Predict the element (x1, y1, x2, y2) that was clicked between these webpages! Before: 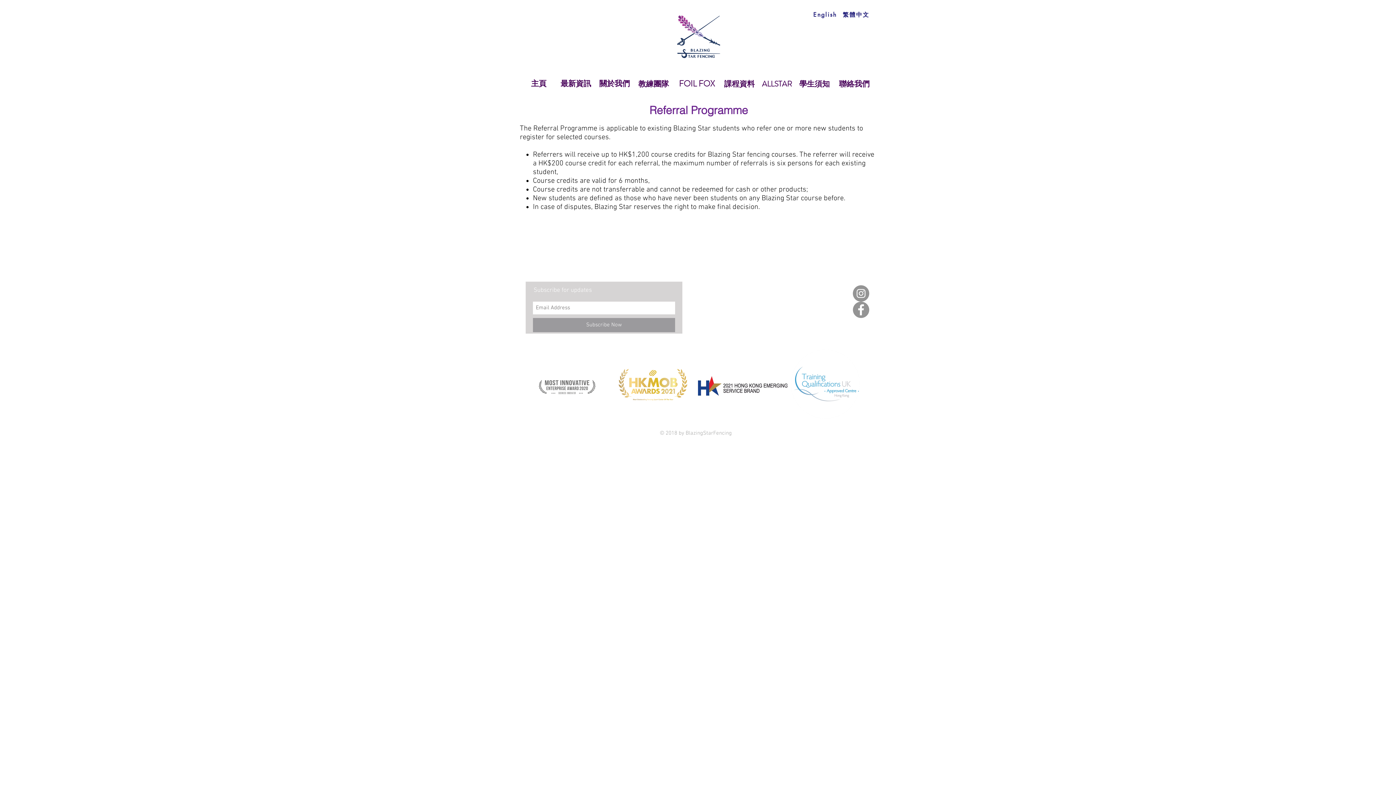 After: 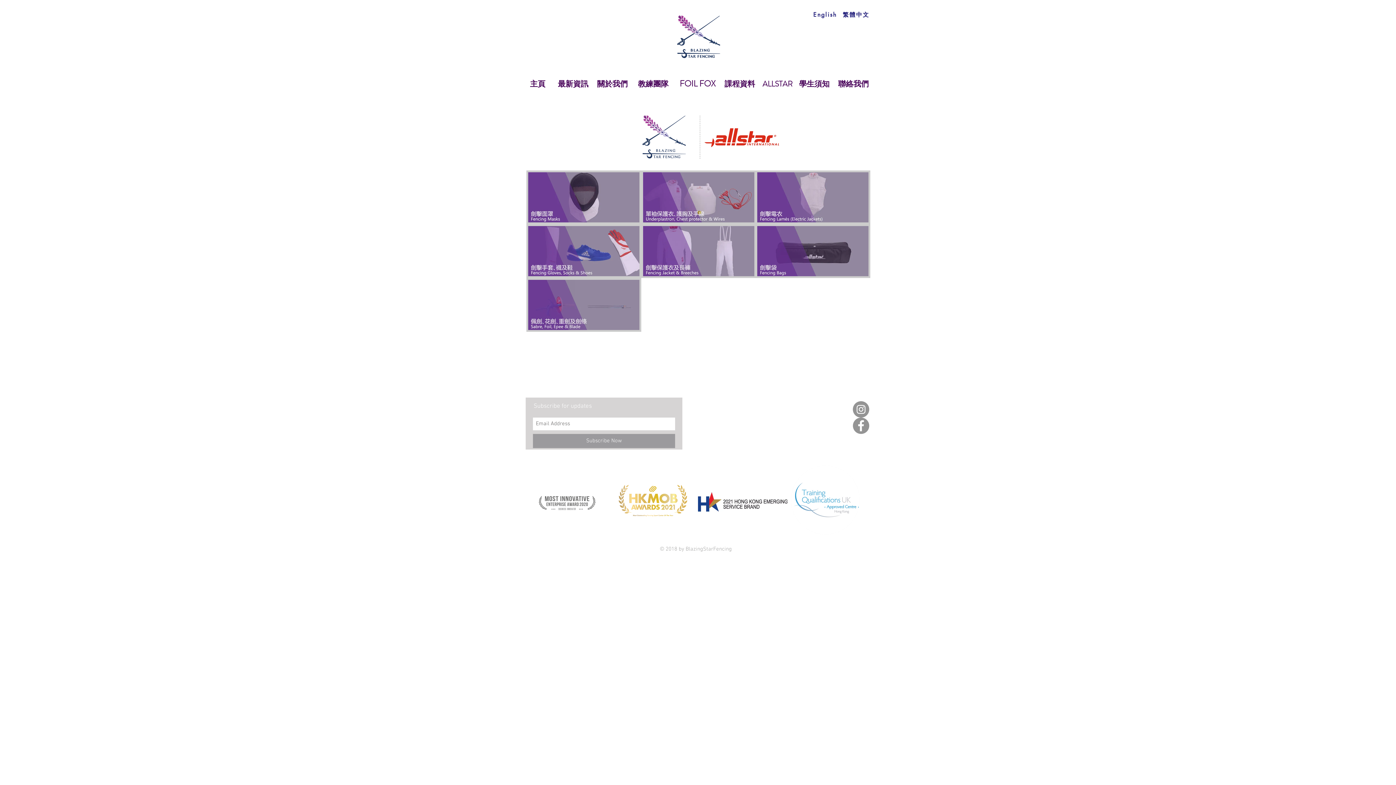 Action: bbox: (760, 76, 794, 91) label: ALLSTAR